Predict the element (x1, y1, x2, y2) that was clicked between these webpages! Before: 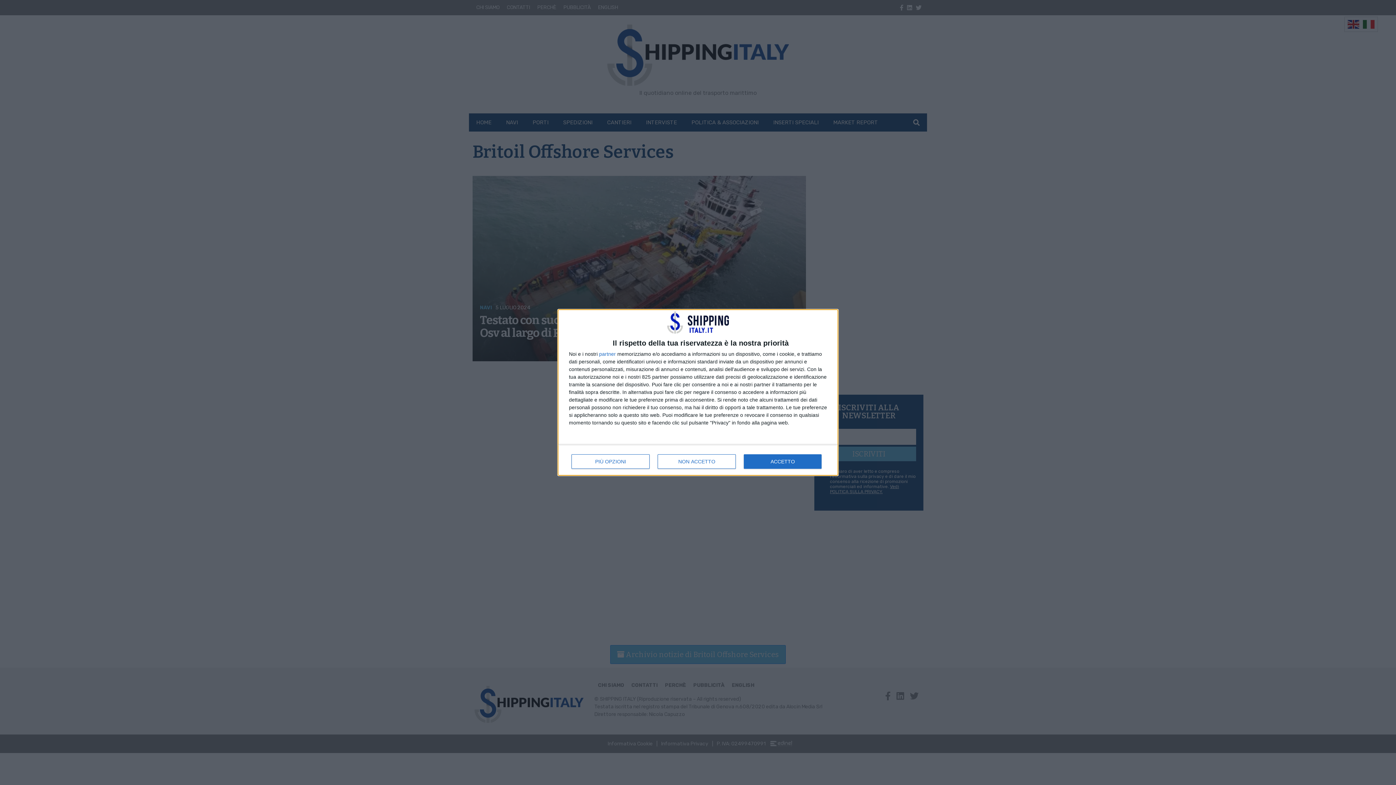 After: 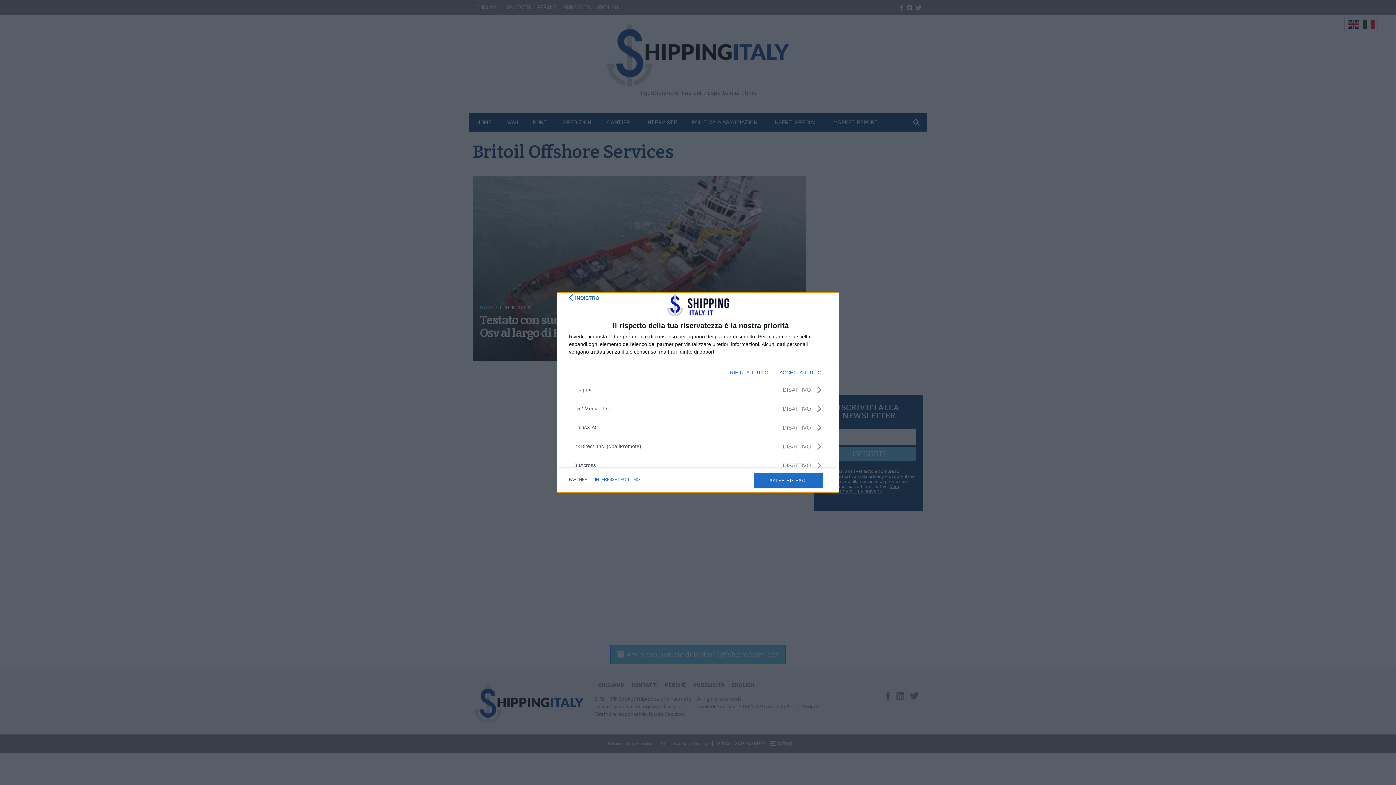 Action: label: partner bbox: (599, 351, 616, 356)